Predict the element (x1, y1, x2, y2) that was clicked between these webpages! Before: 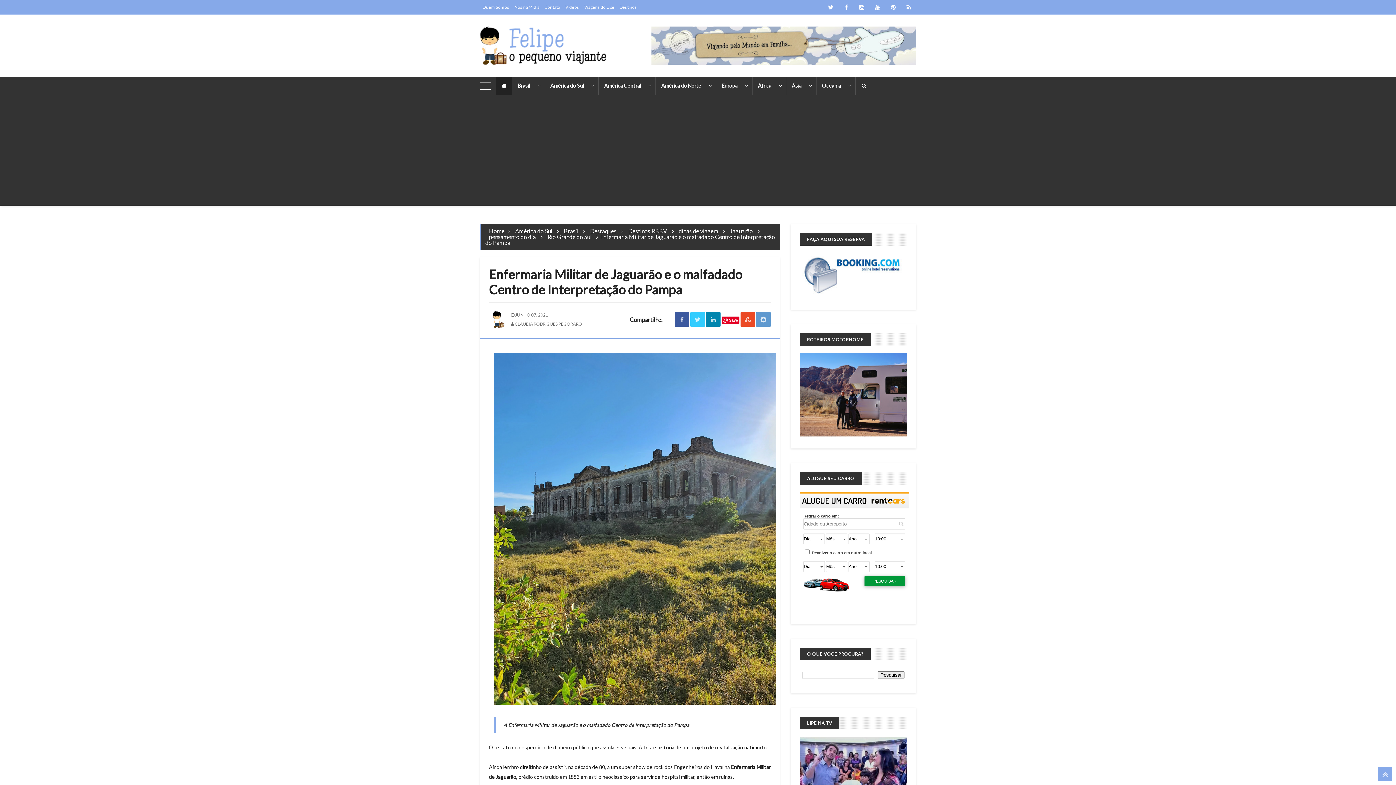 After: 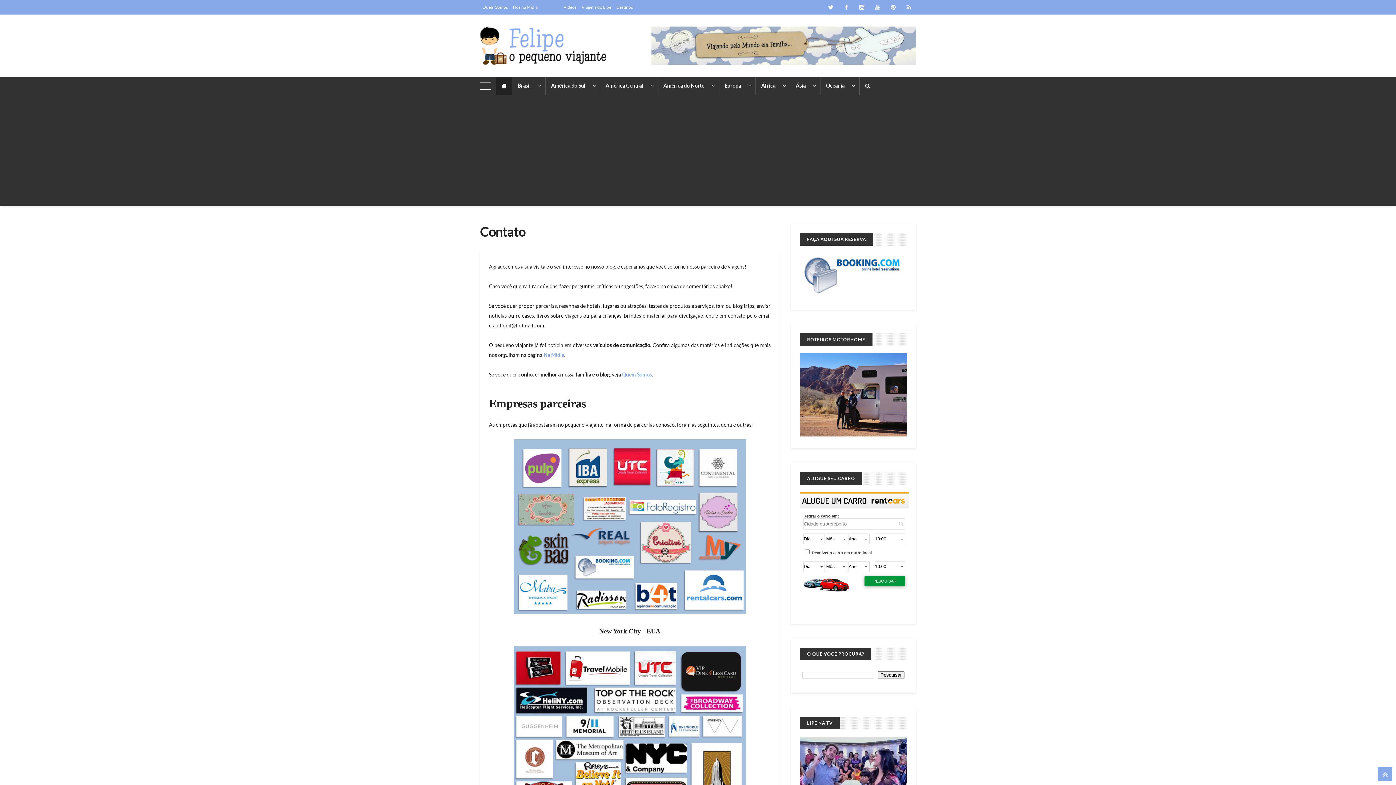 Action: bbox: (542, 0, 562, 14) label: Contato